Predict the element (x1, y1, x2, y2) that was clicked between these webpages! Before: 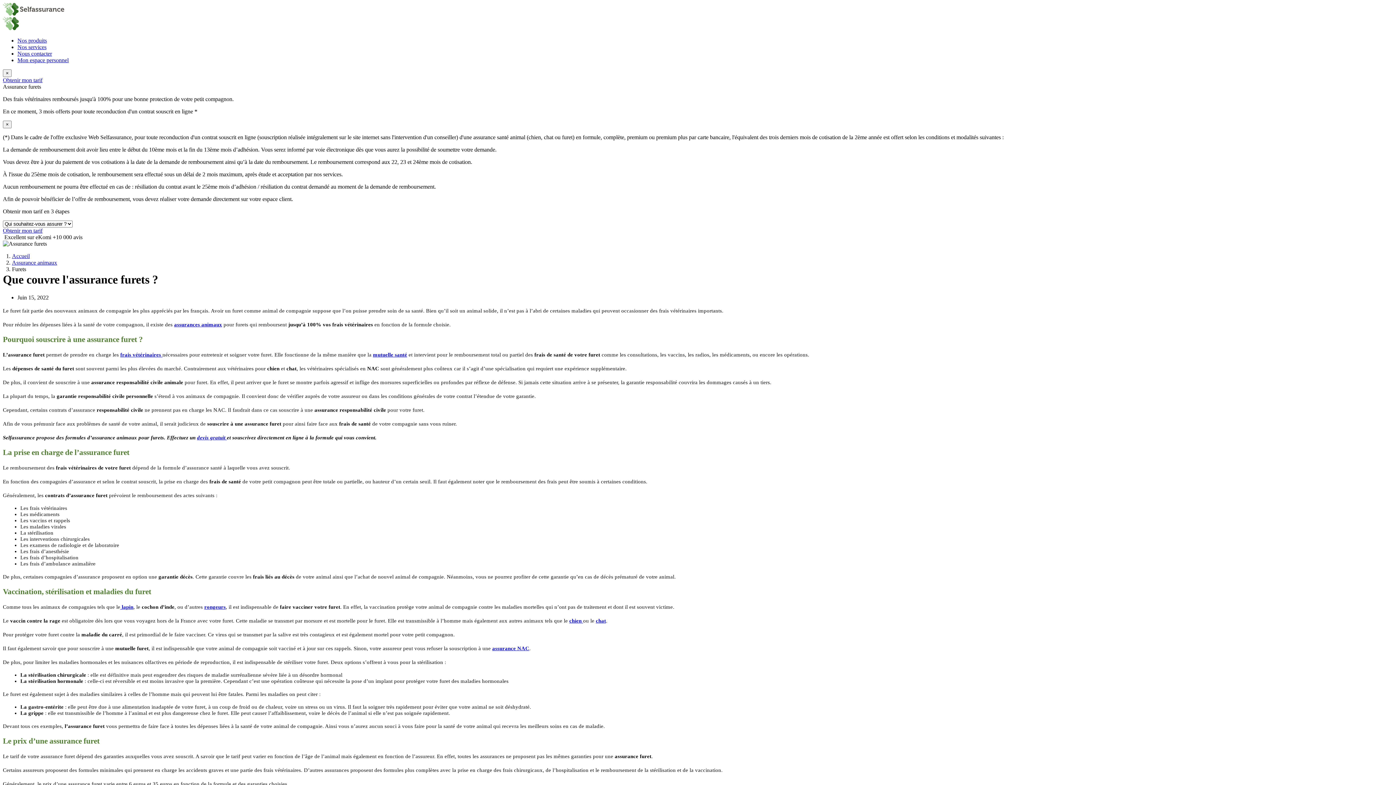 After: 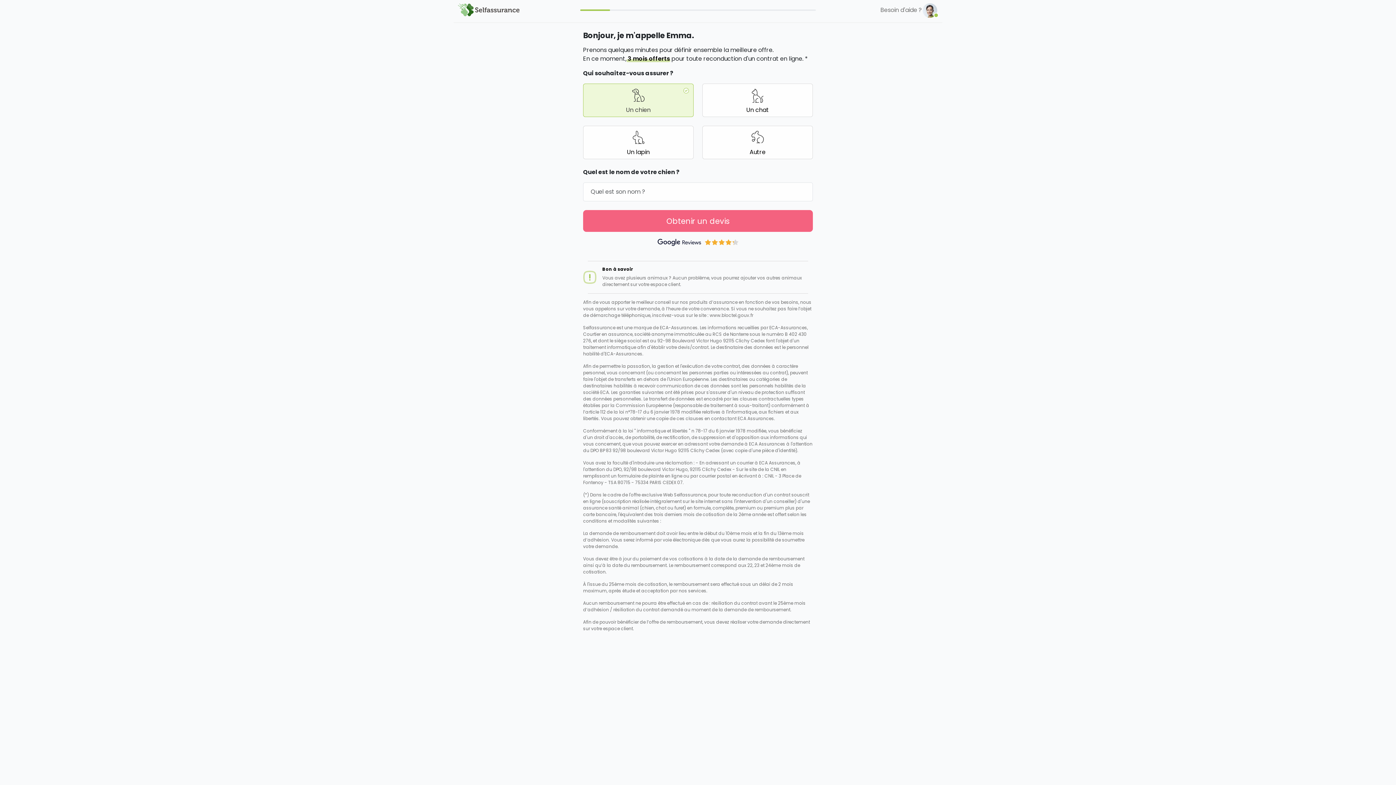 Action: bbox: (2, 227, 42, 233) label: Obtenir mon tarif